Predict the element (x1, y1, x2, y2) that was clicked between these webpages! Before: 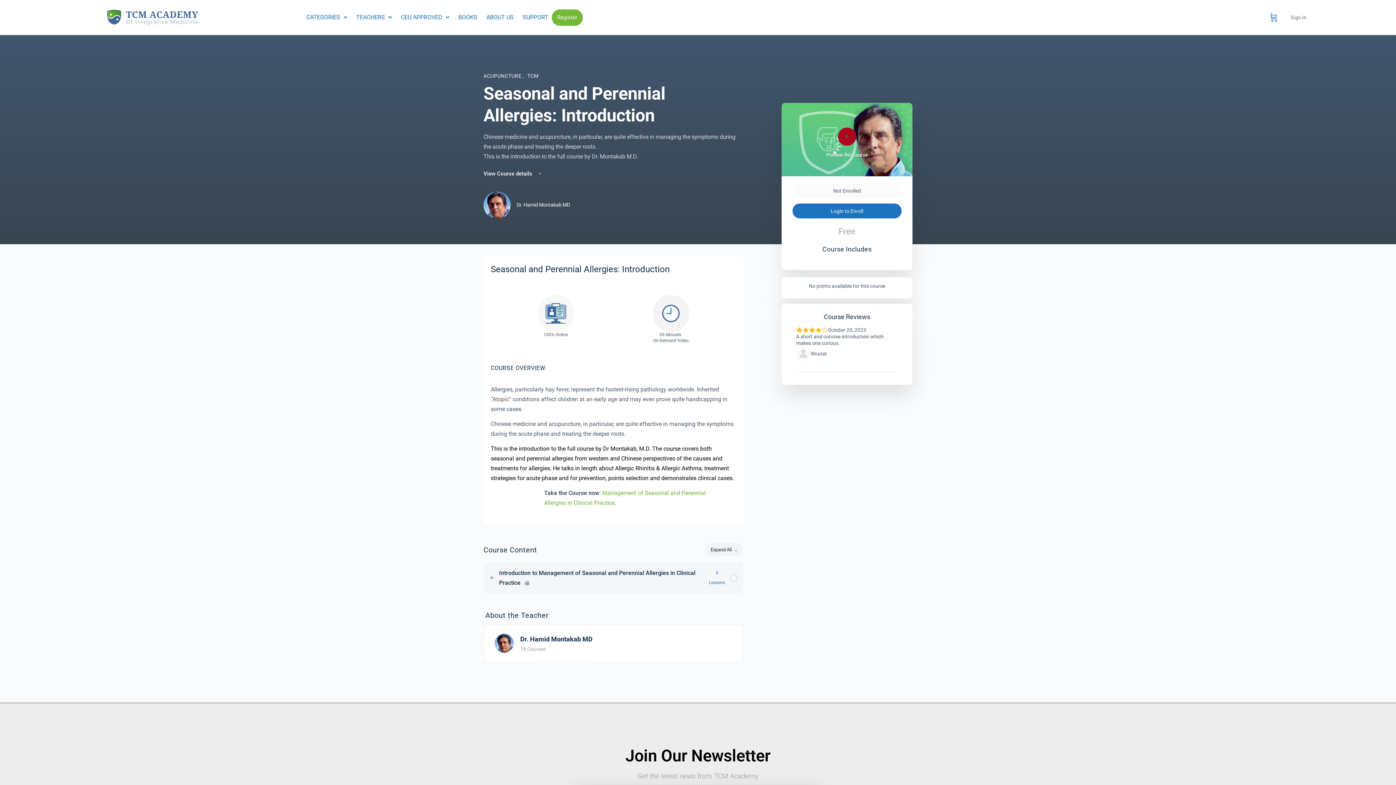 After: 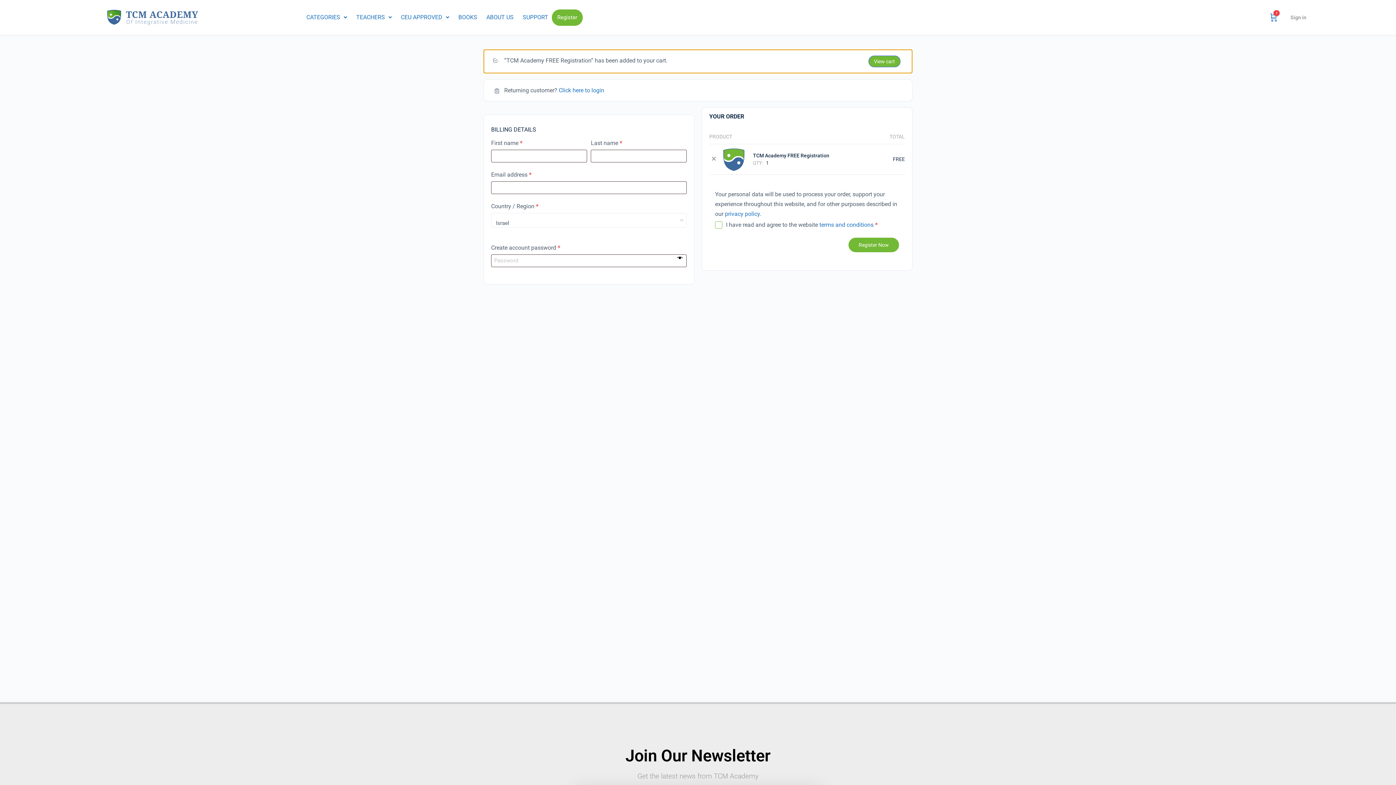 Action: label: Register bbox: (551, 9, 582, 25)